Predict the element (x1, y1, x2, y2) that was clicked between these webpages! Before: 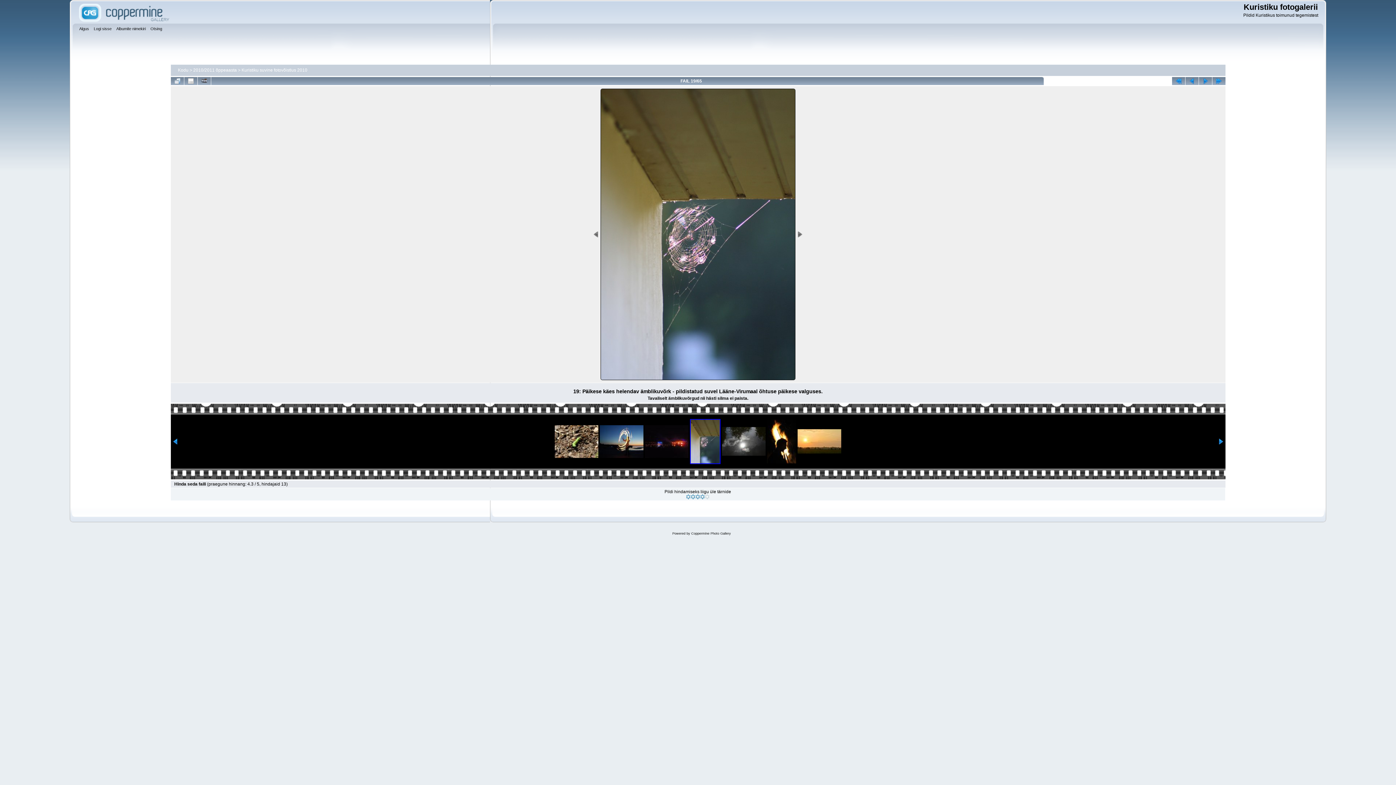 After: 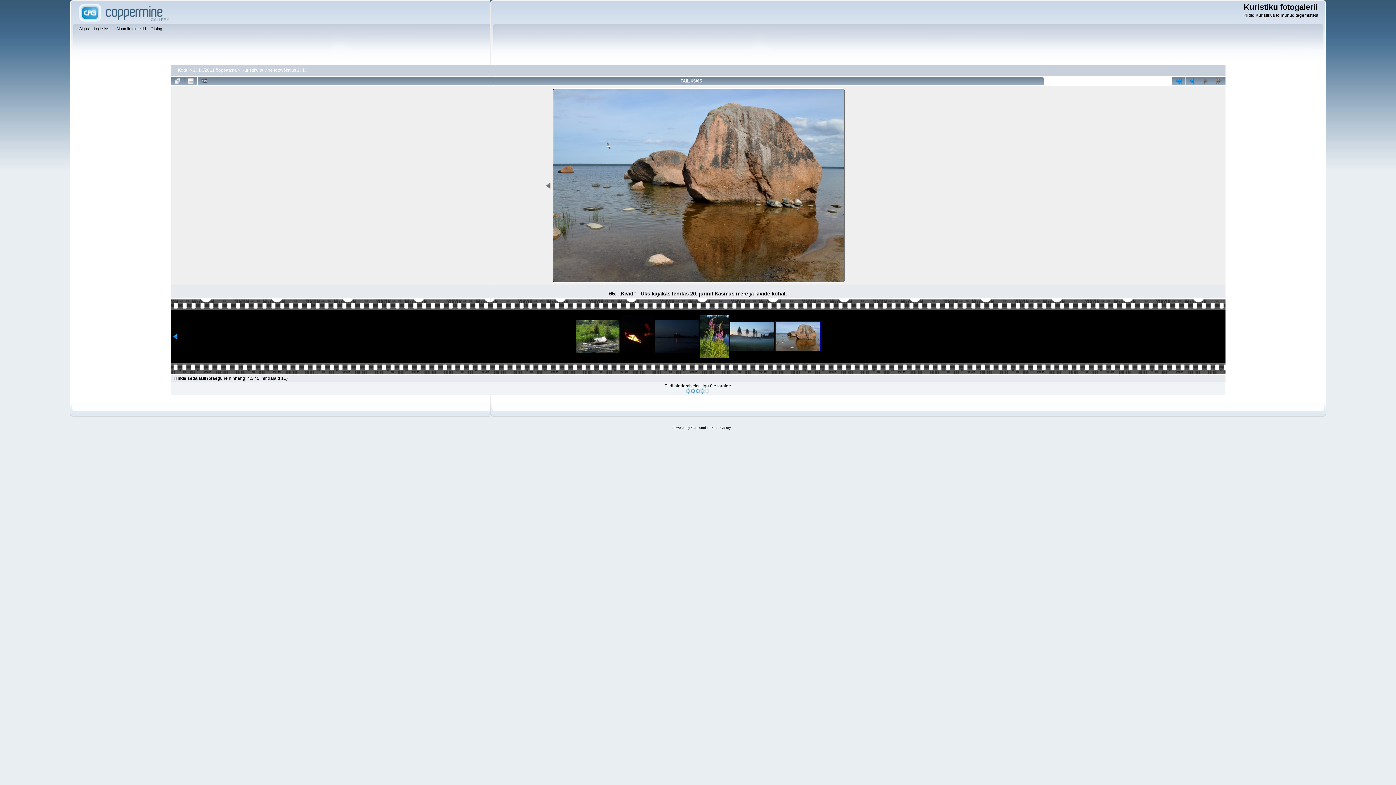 Action: bbox: (1212, 77, 1225, 85)